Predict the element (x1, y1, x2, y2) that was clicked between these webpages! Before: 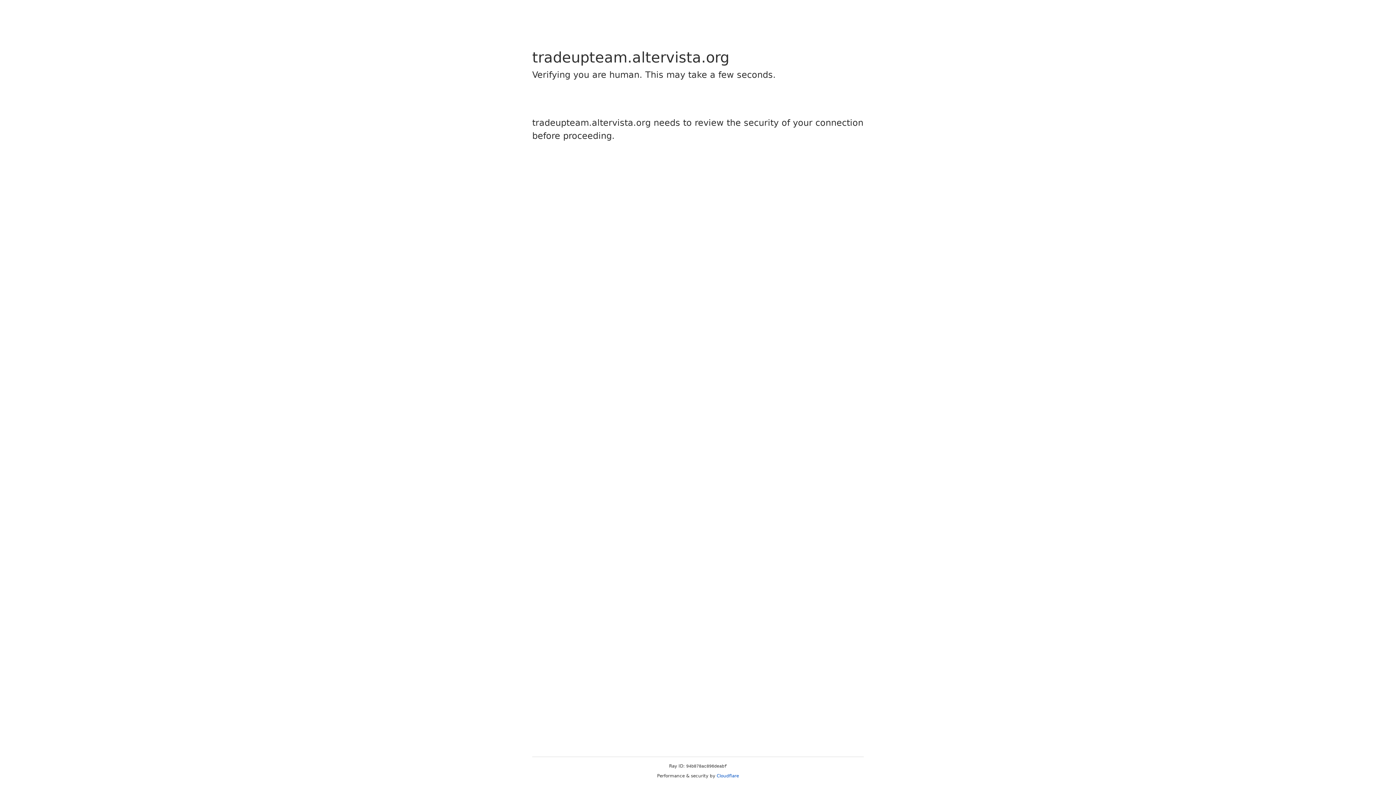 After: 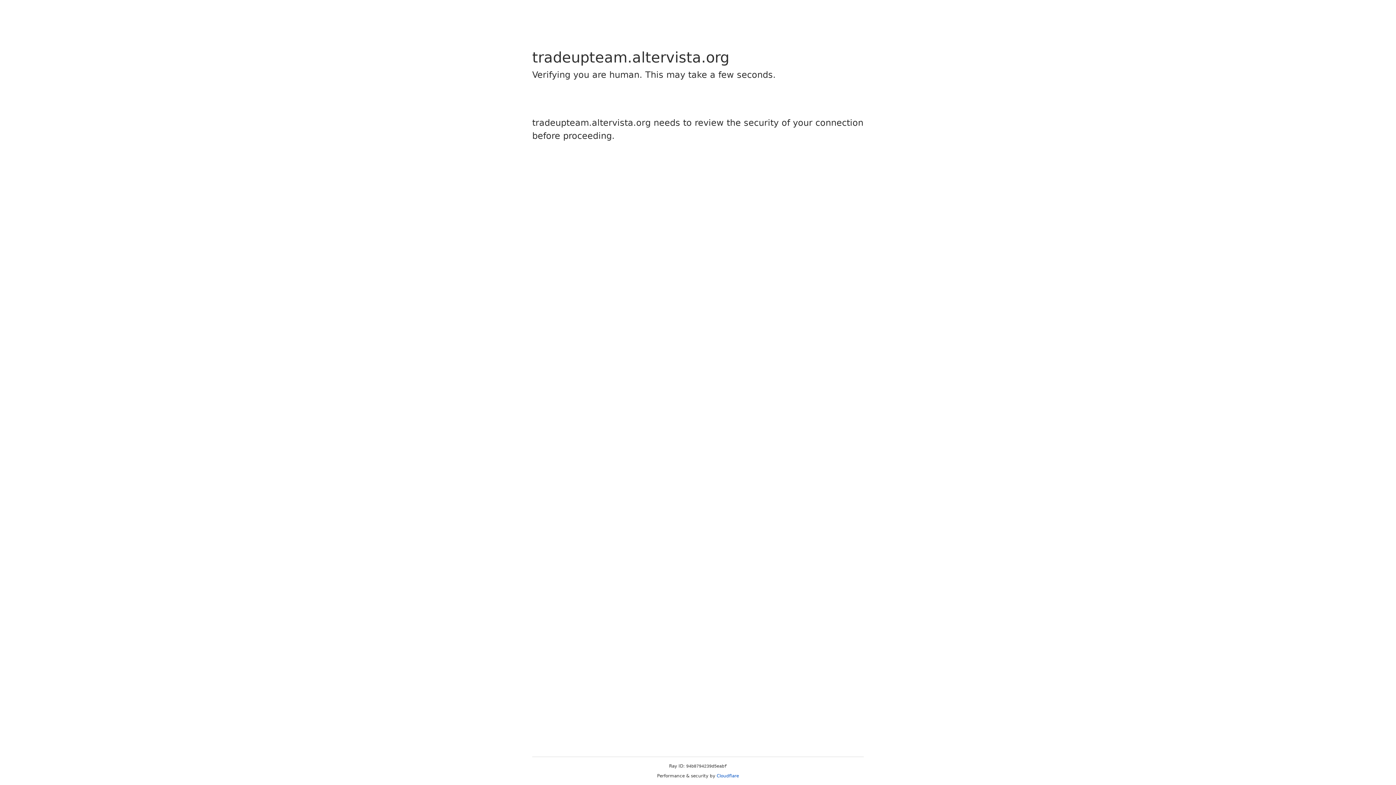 Action: label: Cloudflare bbox: (716, 773, 739, 778)